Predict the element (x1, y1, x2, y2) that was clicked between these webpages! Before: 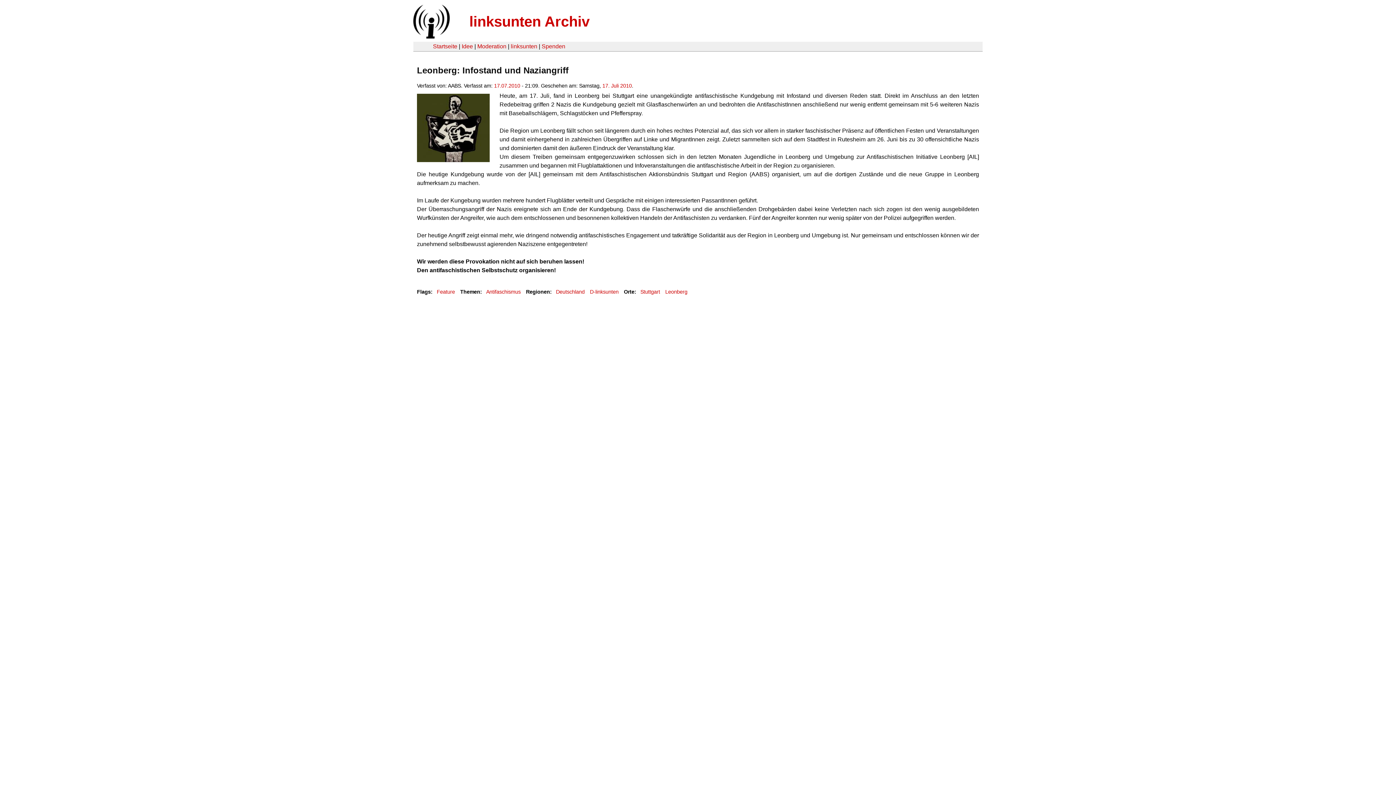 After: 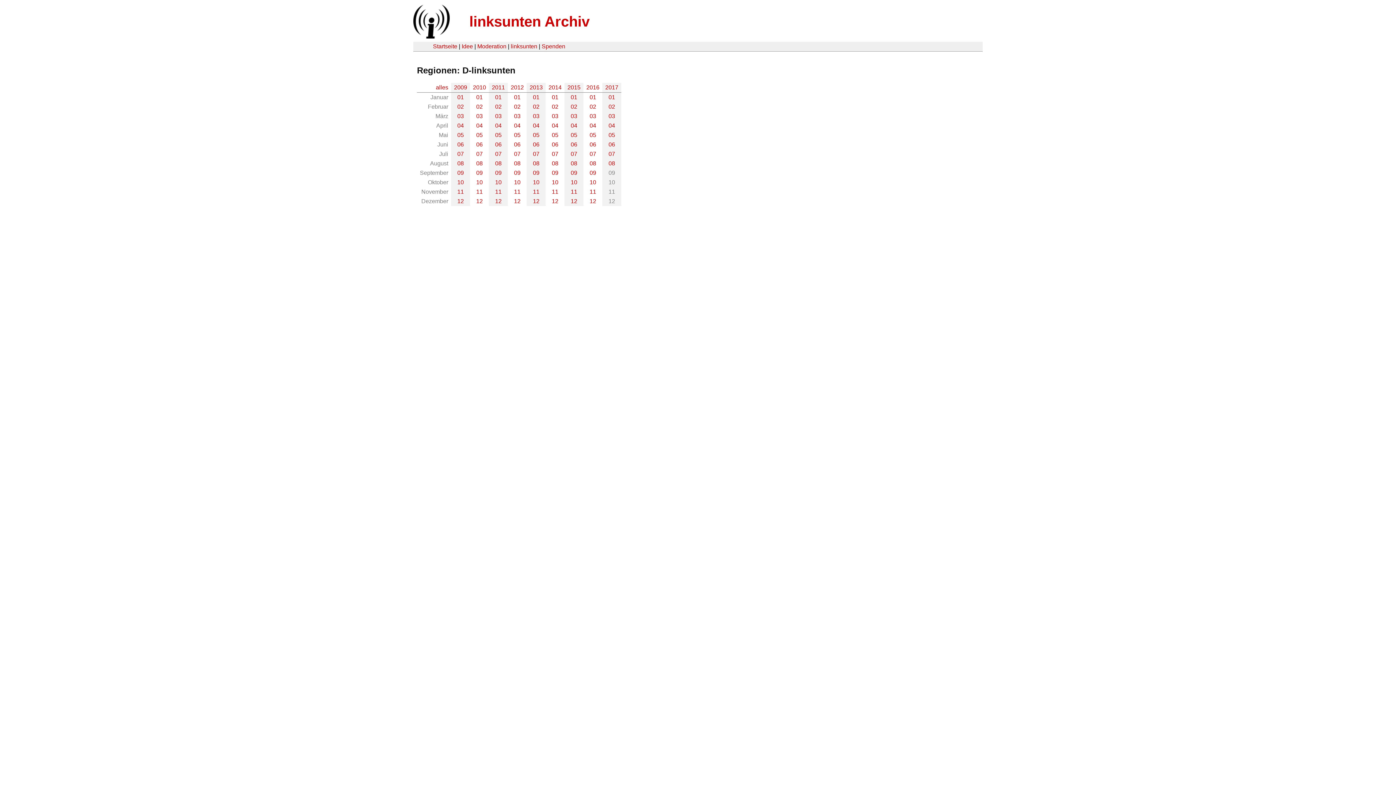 Action: bbox: (590, 289, 618, 294) label: D-linksunten